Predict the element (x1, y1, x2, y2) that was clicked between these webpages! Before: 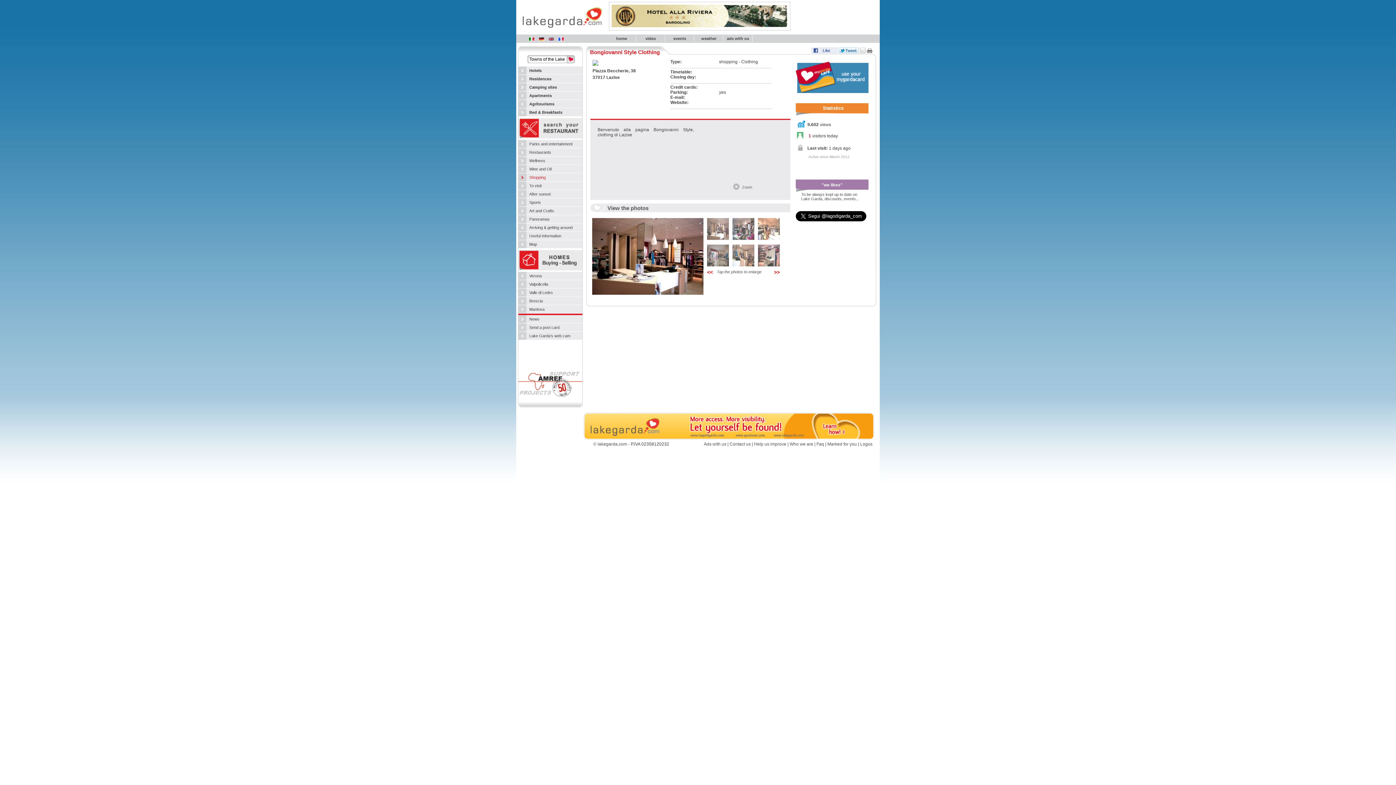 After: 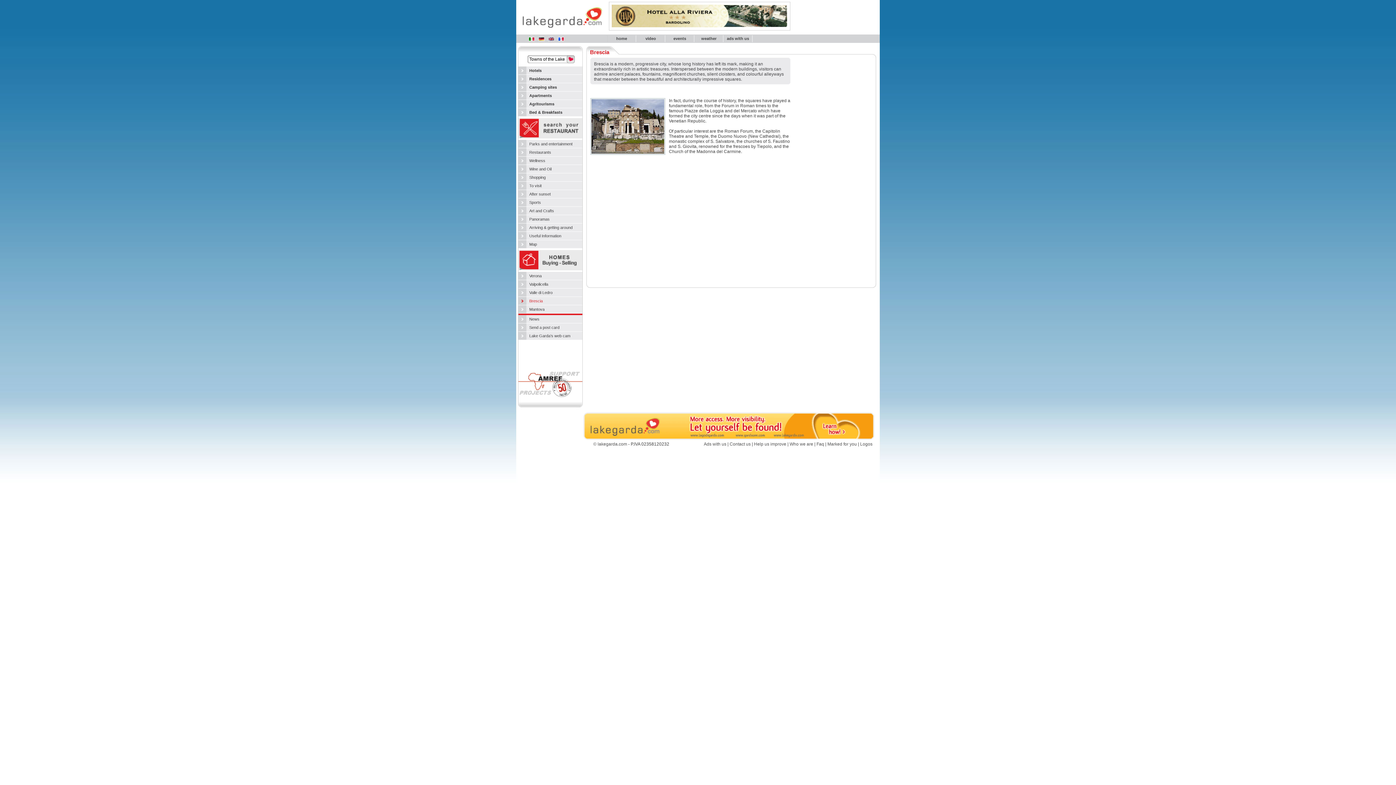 Action: label: Brescia bbox: (518, 297, 582, 305)